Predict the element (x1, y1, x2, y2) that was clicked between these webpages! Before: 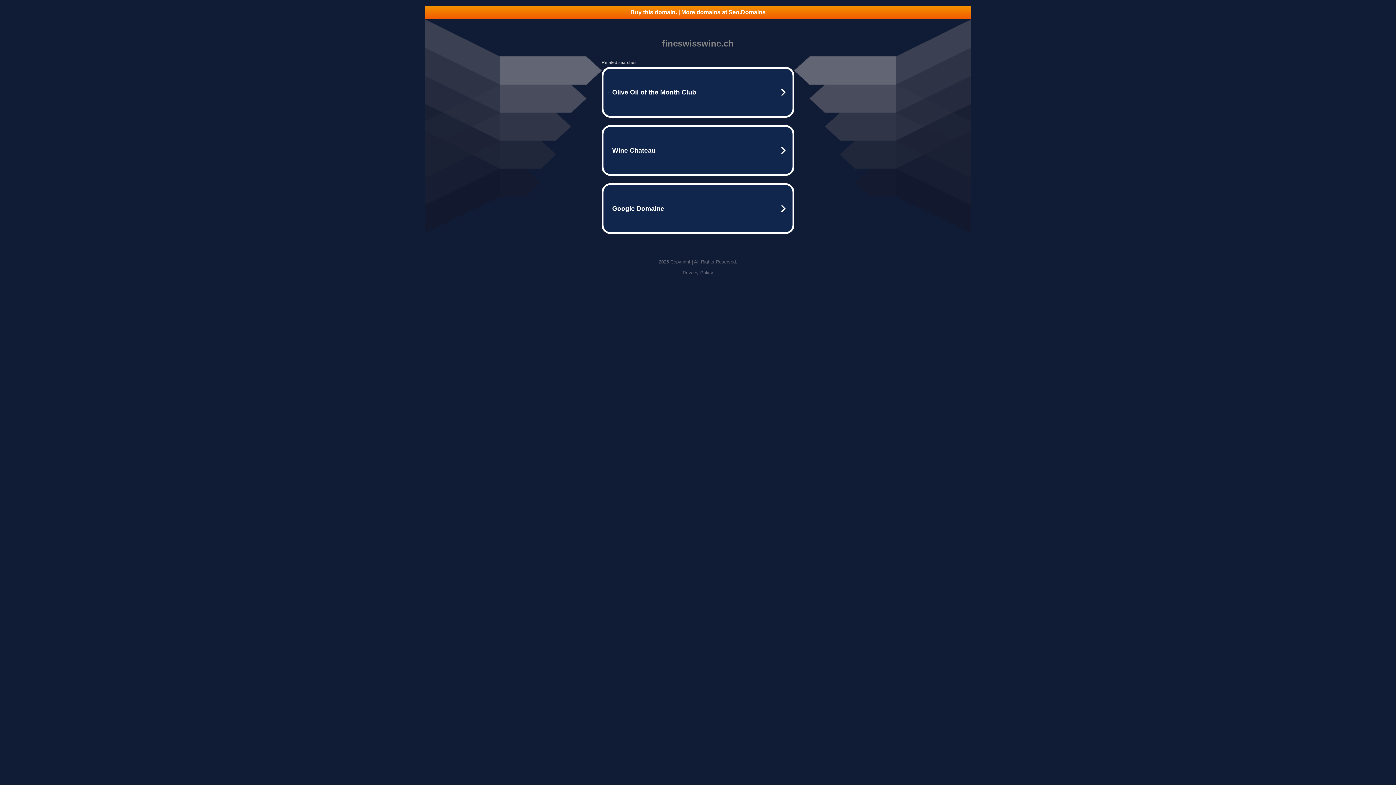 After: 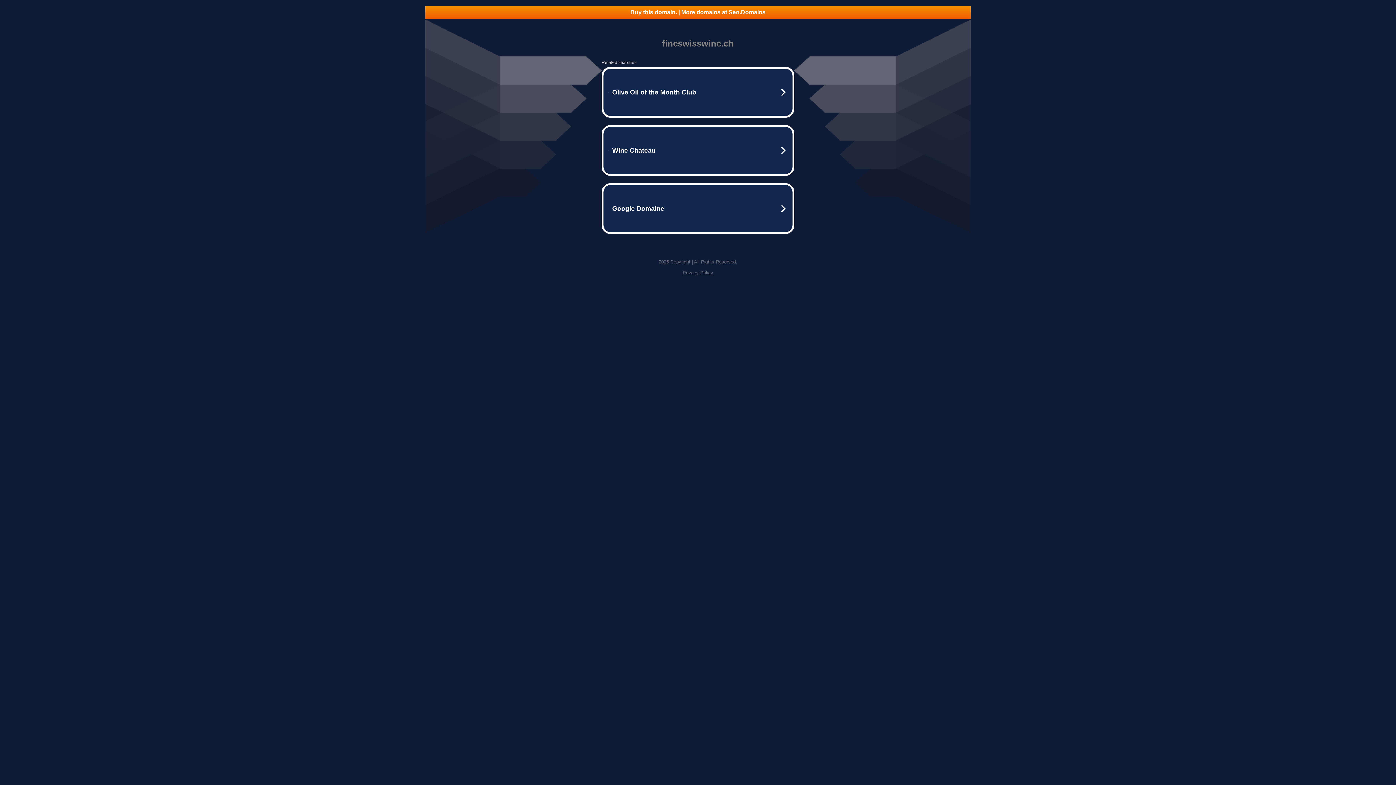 Action: label: Privacy Policy bbox: (682, 270, 713, 275)